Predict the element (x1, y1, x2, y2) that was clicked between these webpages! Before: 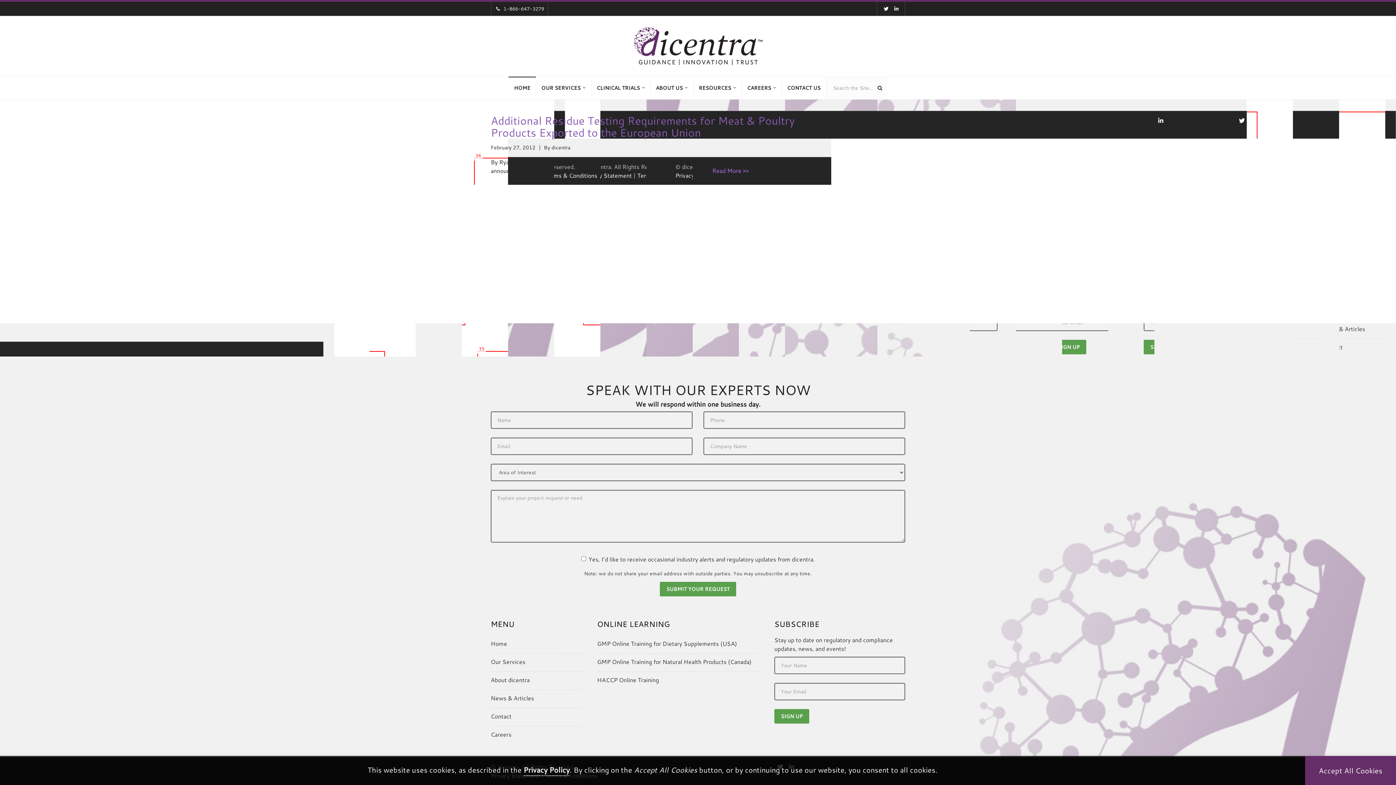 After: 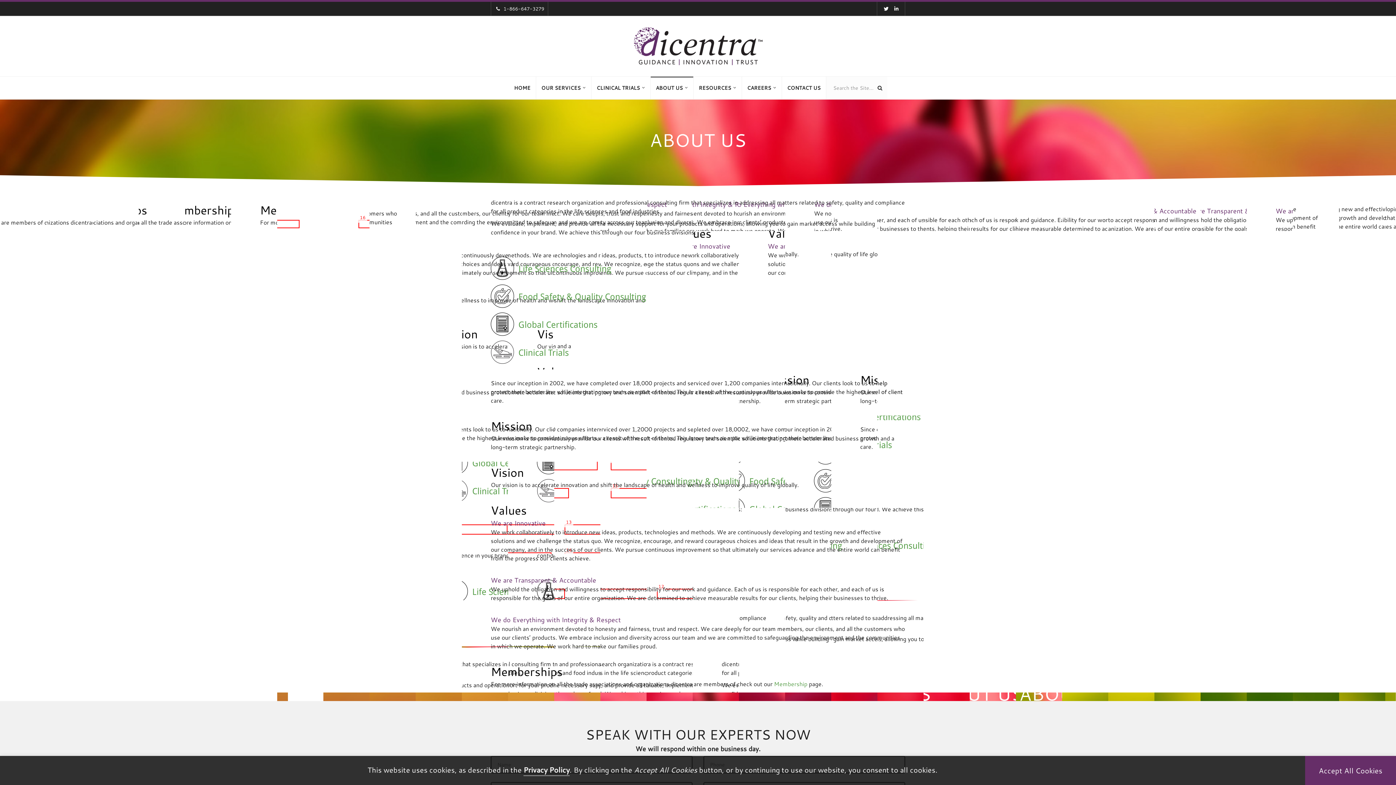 Action: bbox: (490, 676, 529, 684) label: About dicentra